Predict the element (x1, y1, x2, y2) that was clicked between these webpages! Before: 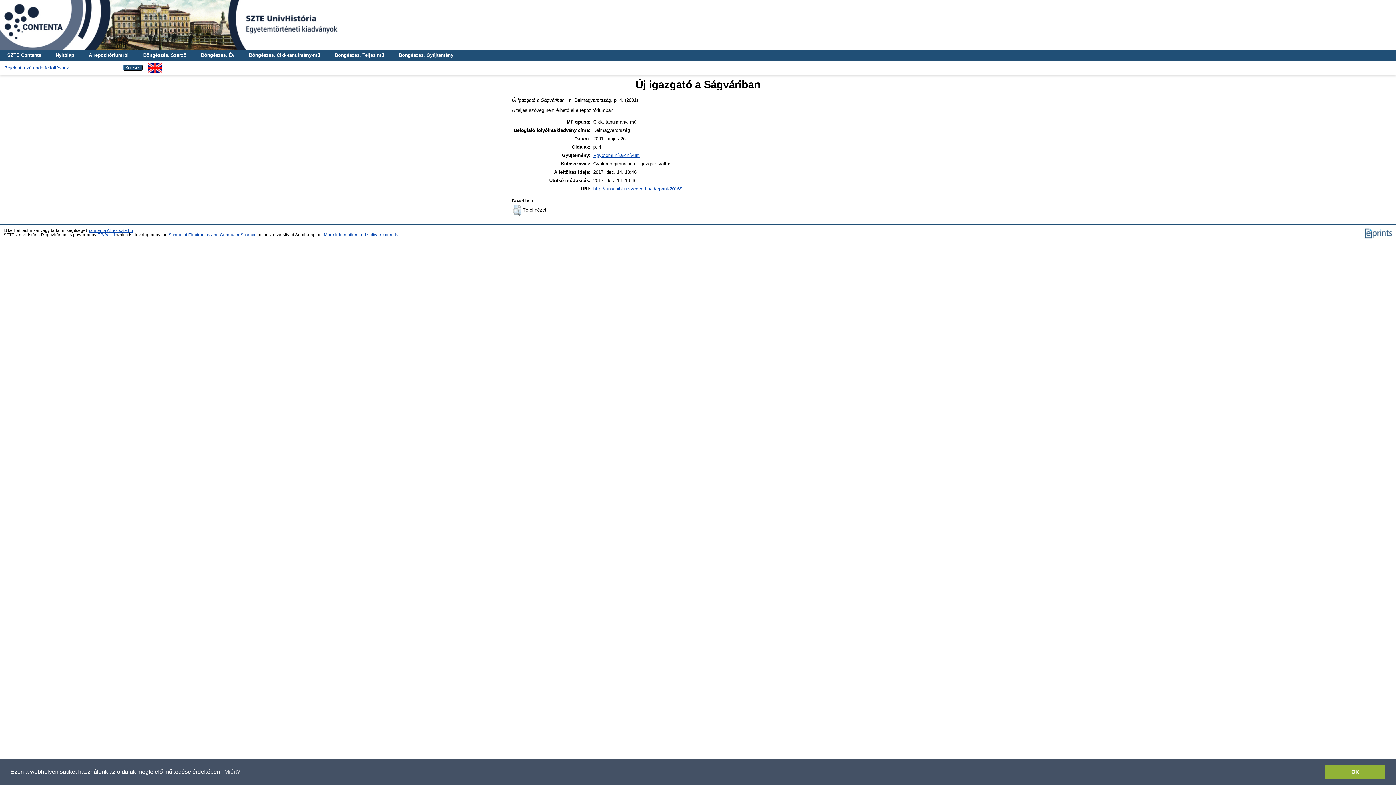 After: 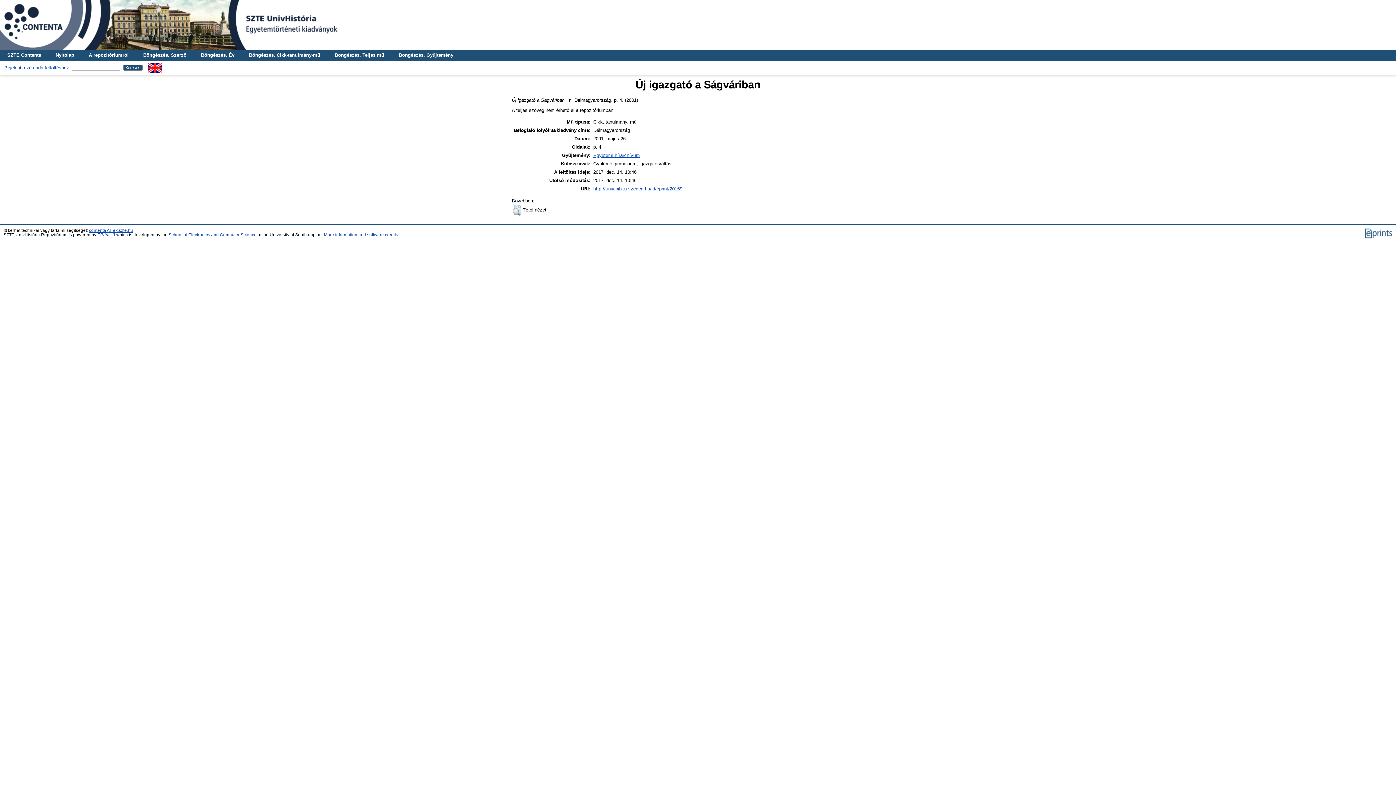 Action: label: dismiss cookie message bbox: (1325, 765, 1385, 779)